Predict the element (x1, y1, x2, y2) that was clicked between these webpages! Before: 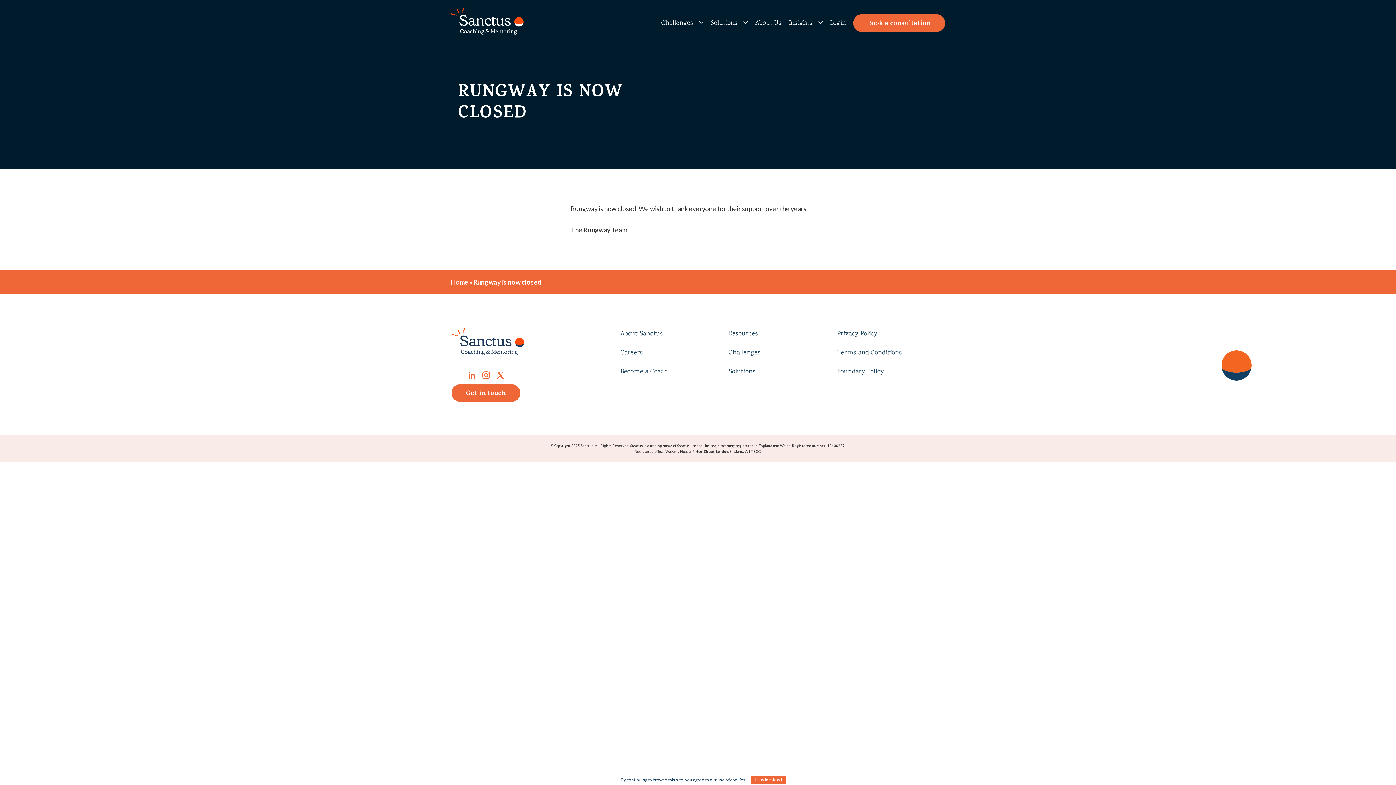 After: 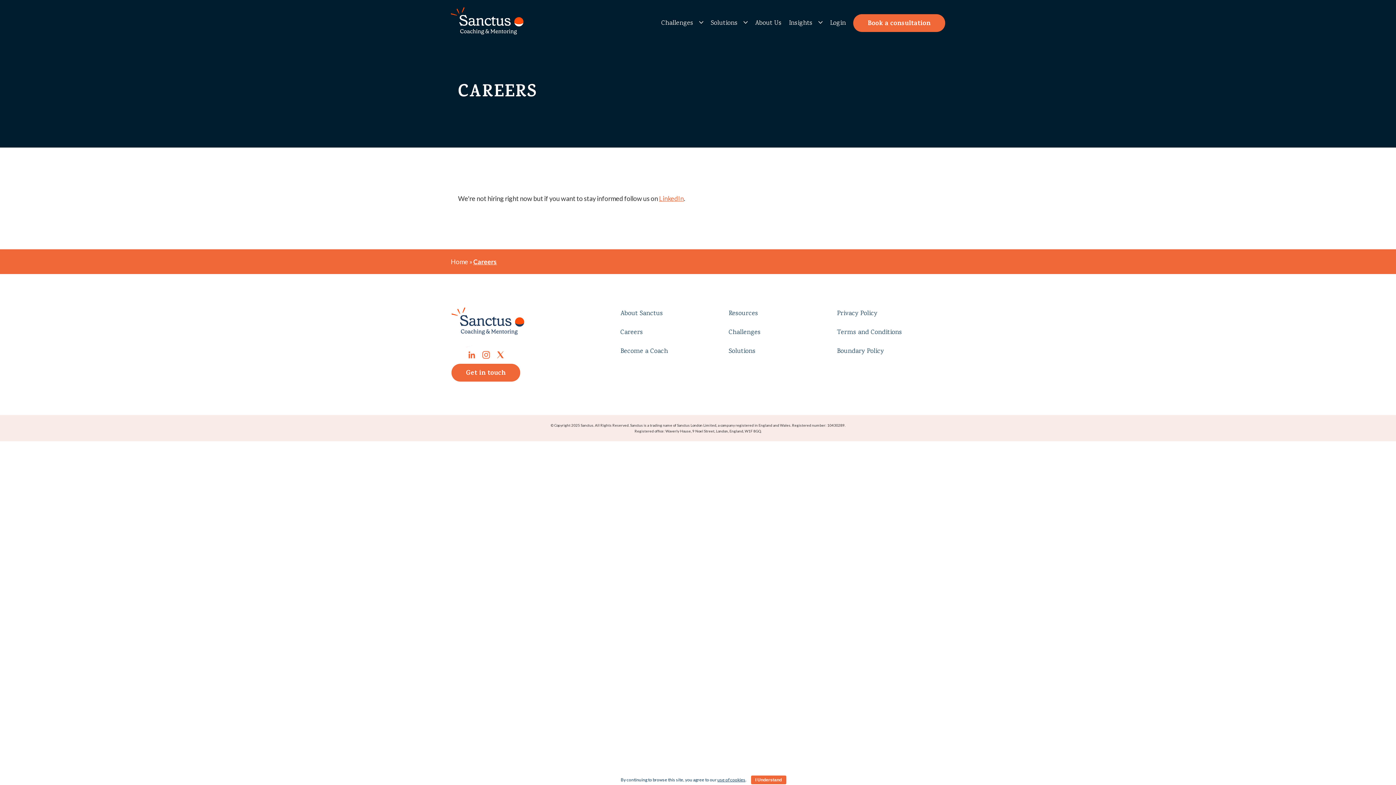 Action: label: Careers bbox: (620, 346, 728, 359)